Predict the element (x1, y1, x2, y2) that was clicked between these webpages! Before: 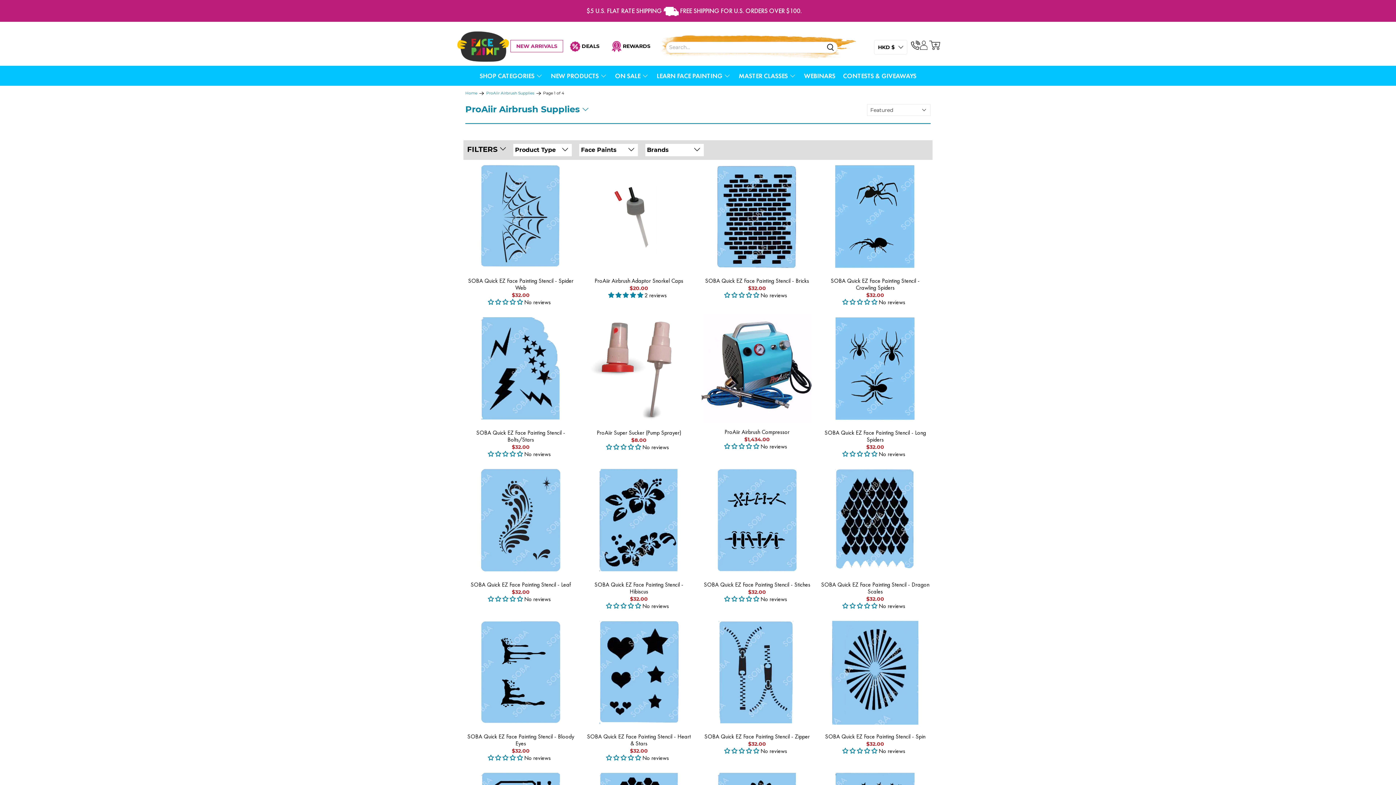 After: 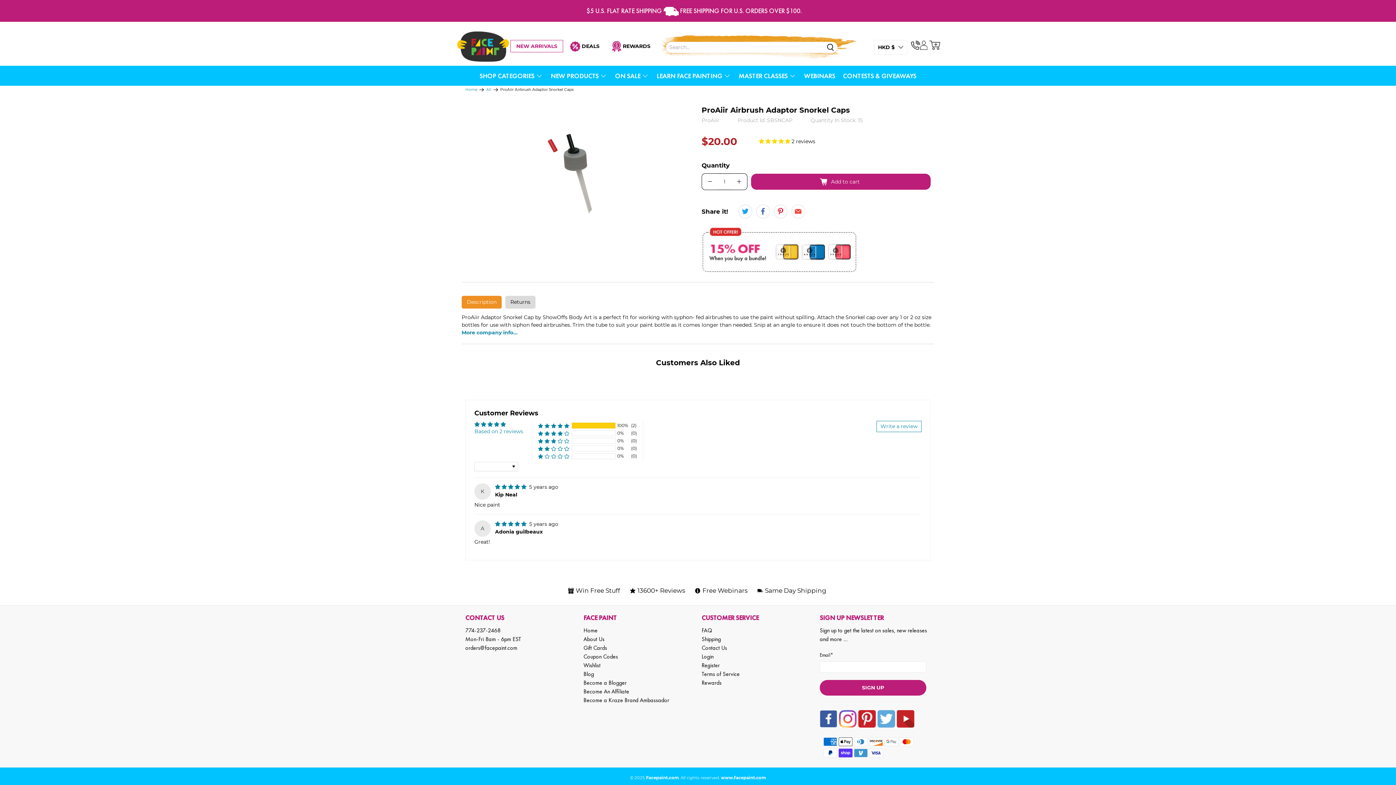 Action: label: ProAiir Airbrush Adaptor Snorkel Caps bbox: (584, 251, 693, 259)